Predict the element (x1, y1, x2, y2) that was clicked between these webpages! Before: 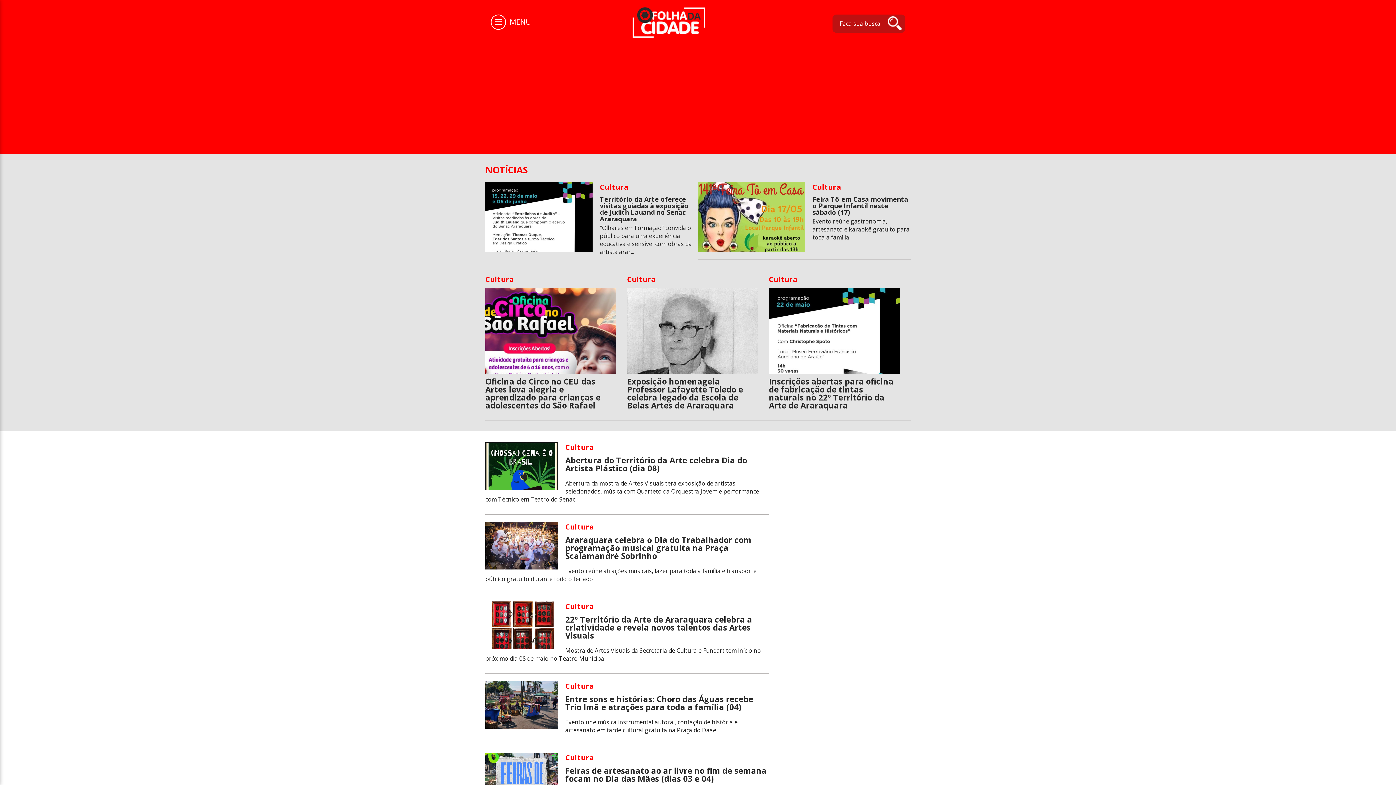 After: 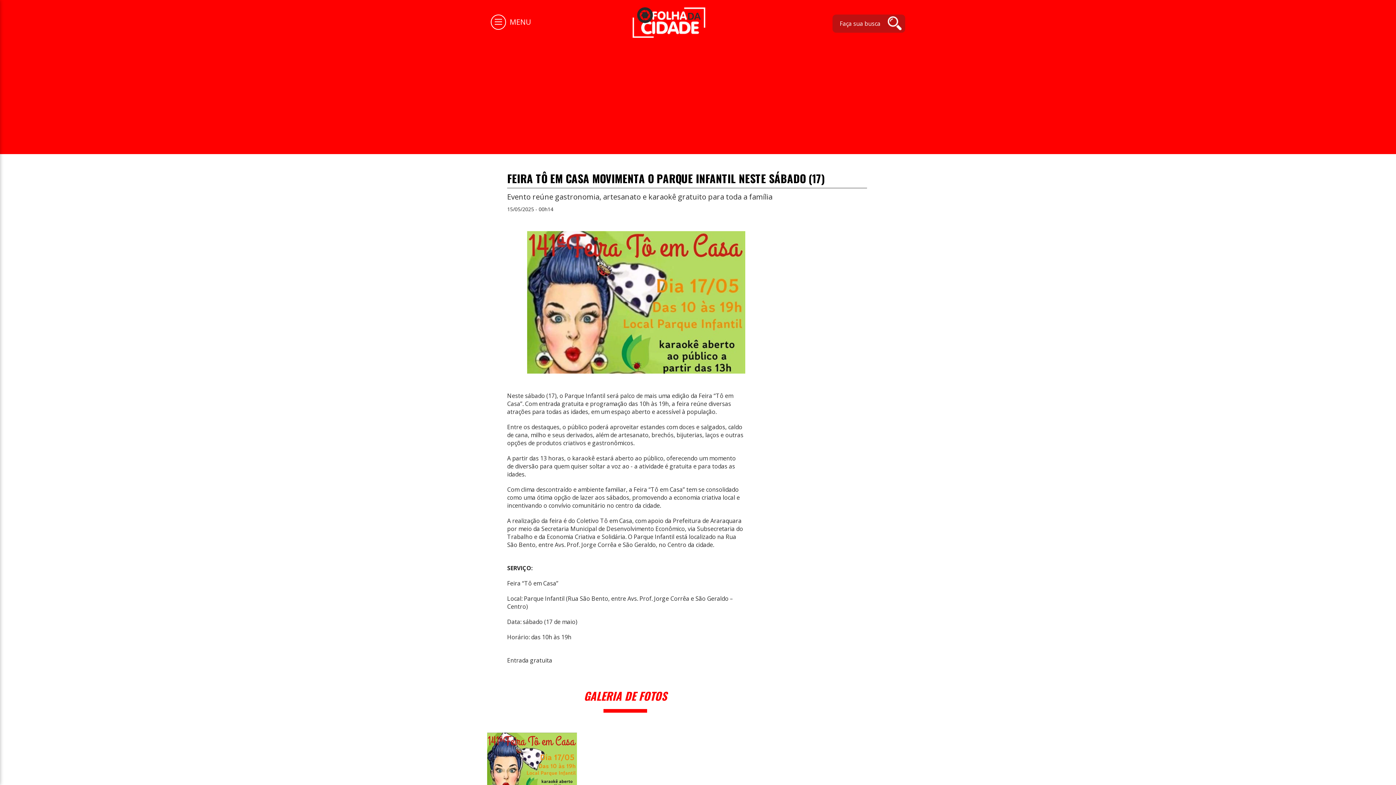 Action: label: Feira Tô em Casa movimenta o Parque Infantil neste sábado (17) bbox: (812, 196, 910, 215)